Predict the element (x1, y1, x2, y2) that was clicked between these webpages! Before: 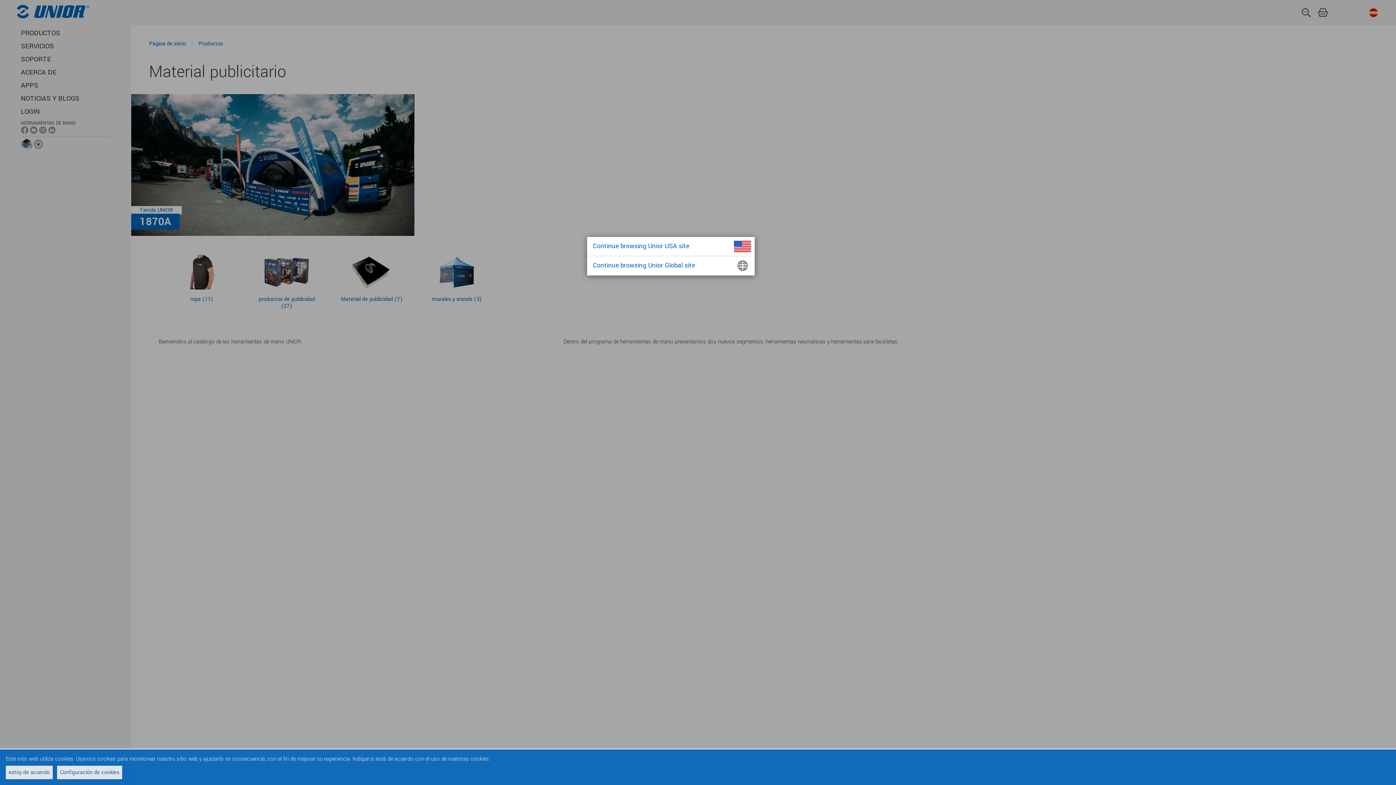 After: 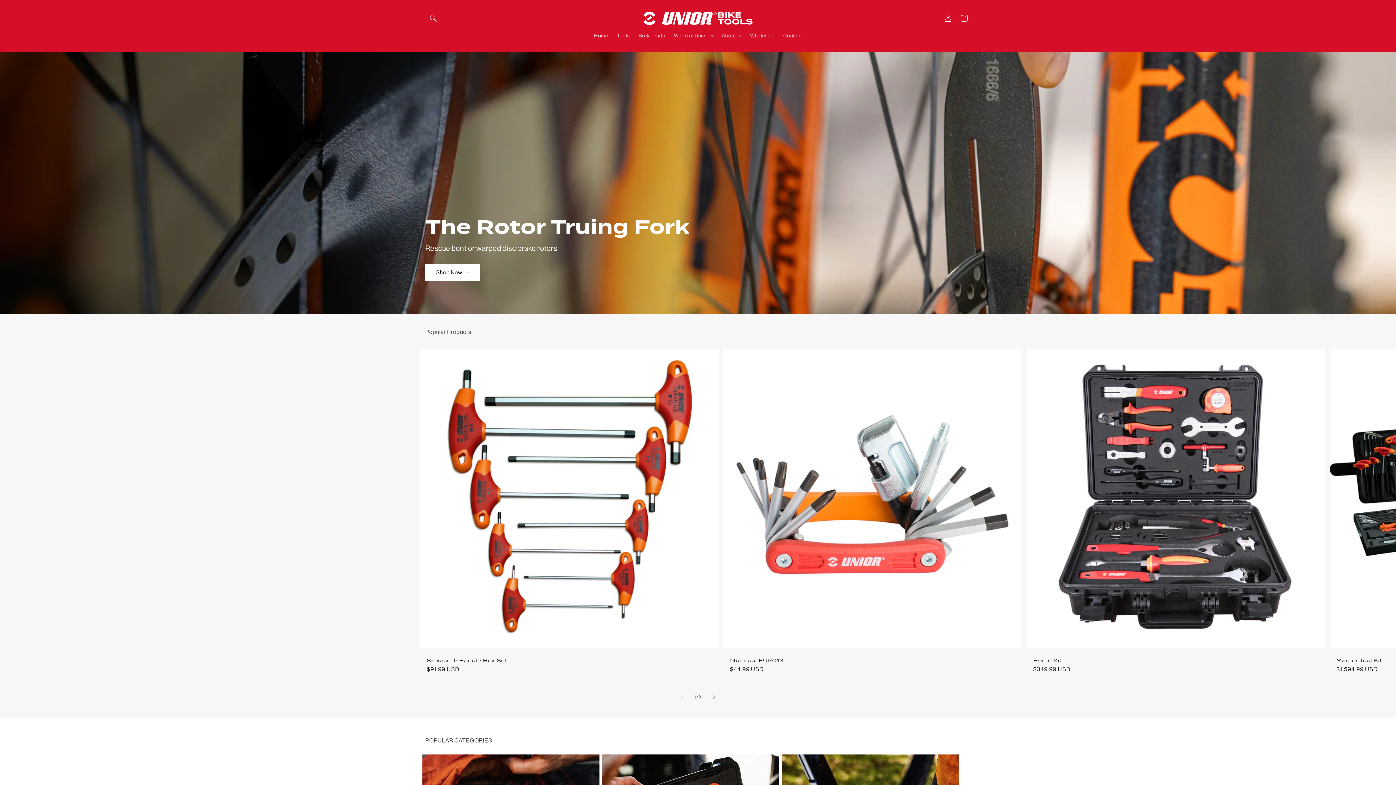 Action: label: Continue browsing Unior USA site bbox: (587, 237, 754, 255)